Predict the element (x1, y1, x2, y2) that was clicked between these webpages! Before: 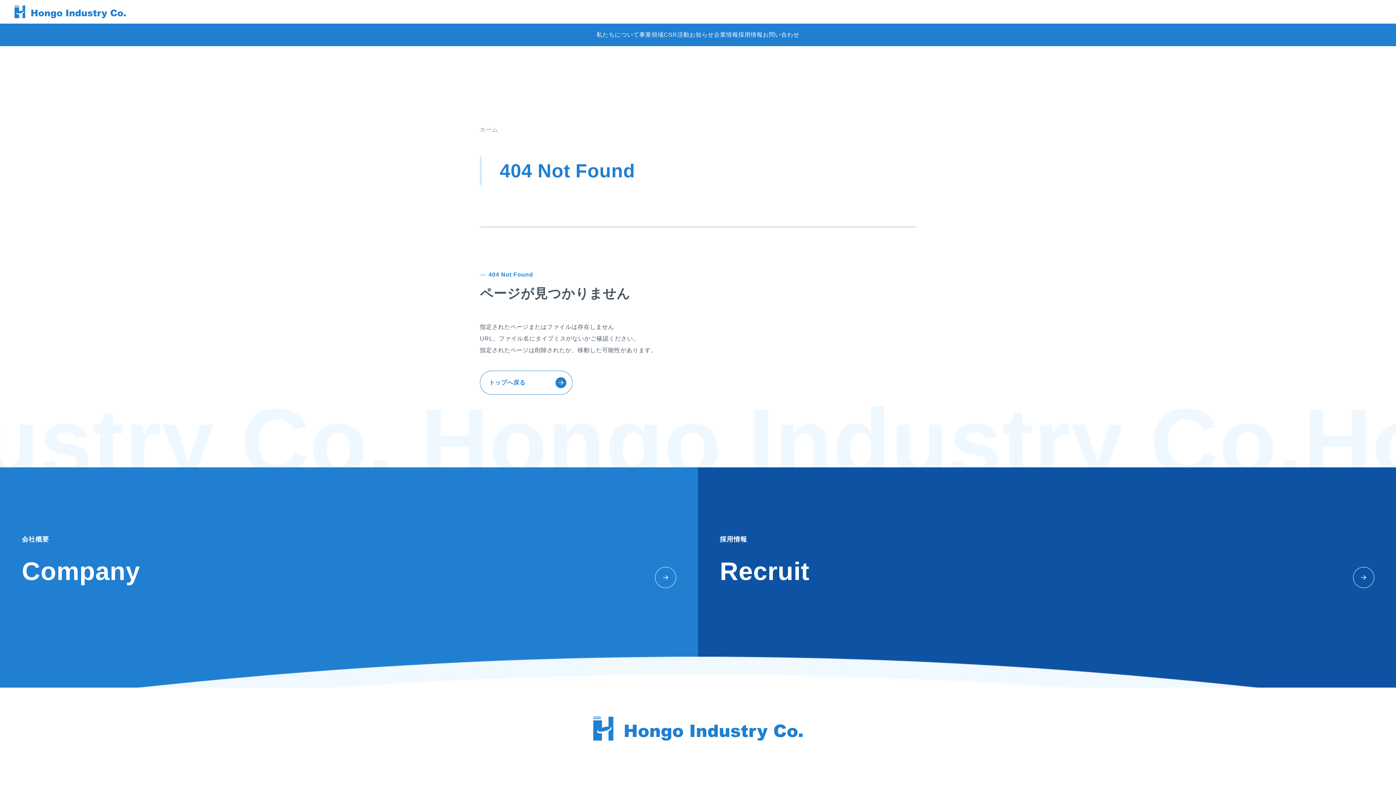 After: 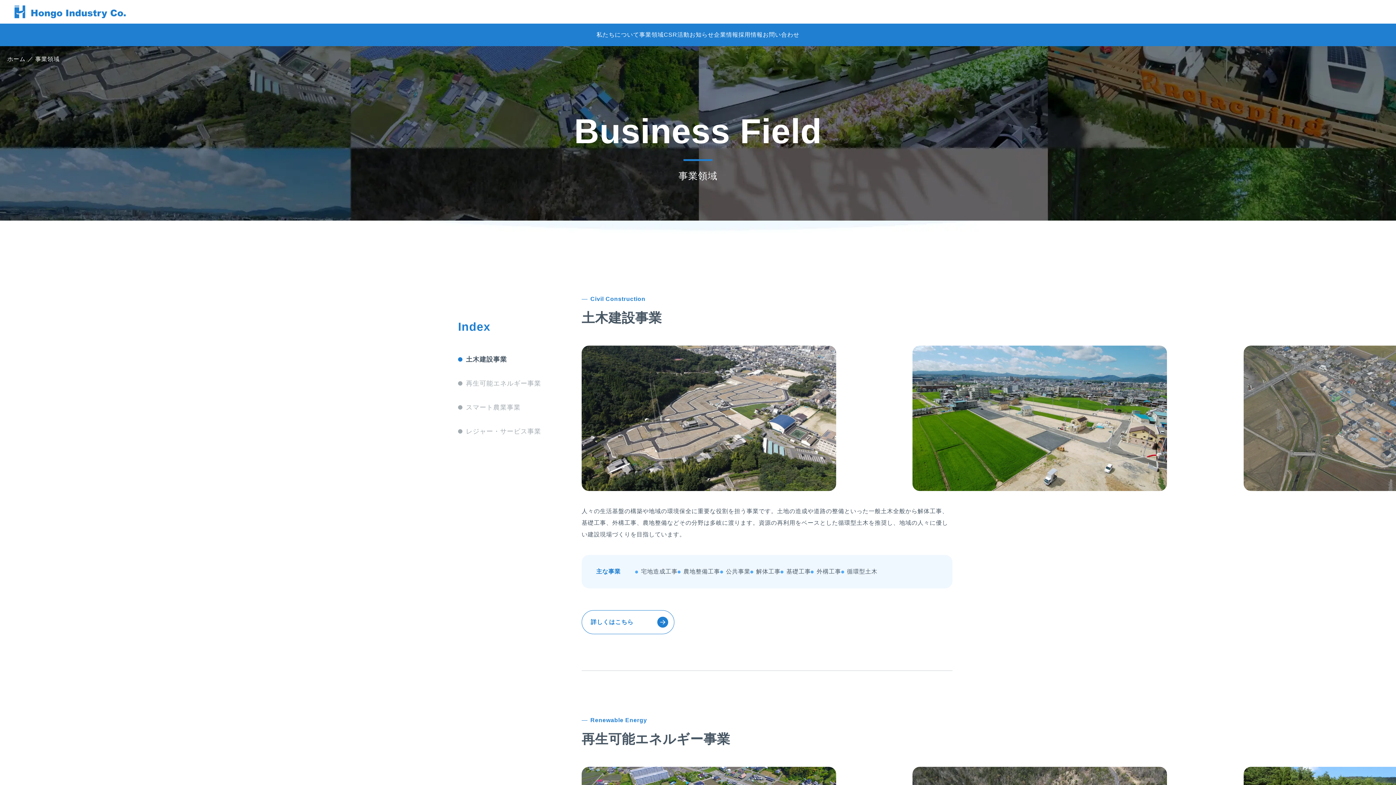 Action: label: 事業領域 bbox: (639, 29, 663, 40)